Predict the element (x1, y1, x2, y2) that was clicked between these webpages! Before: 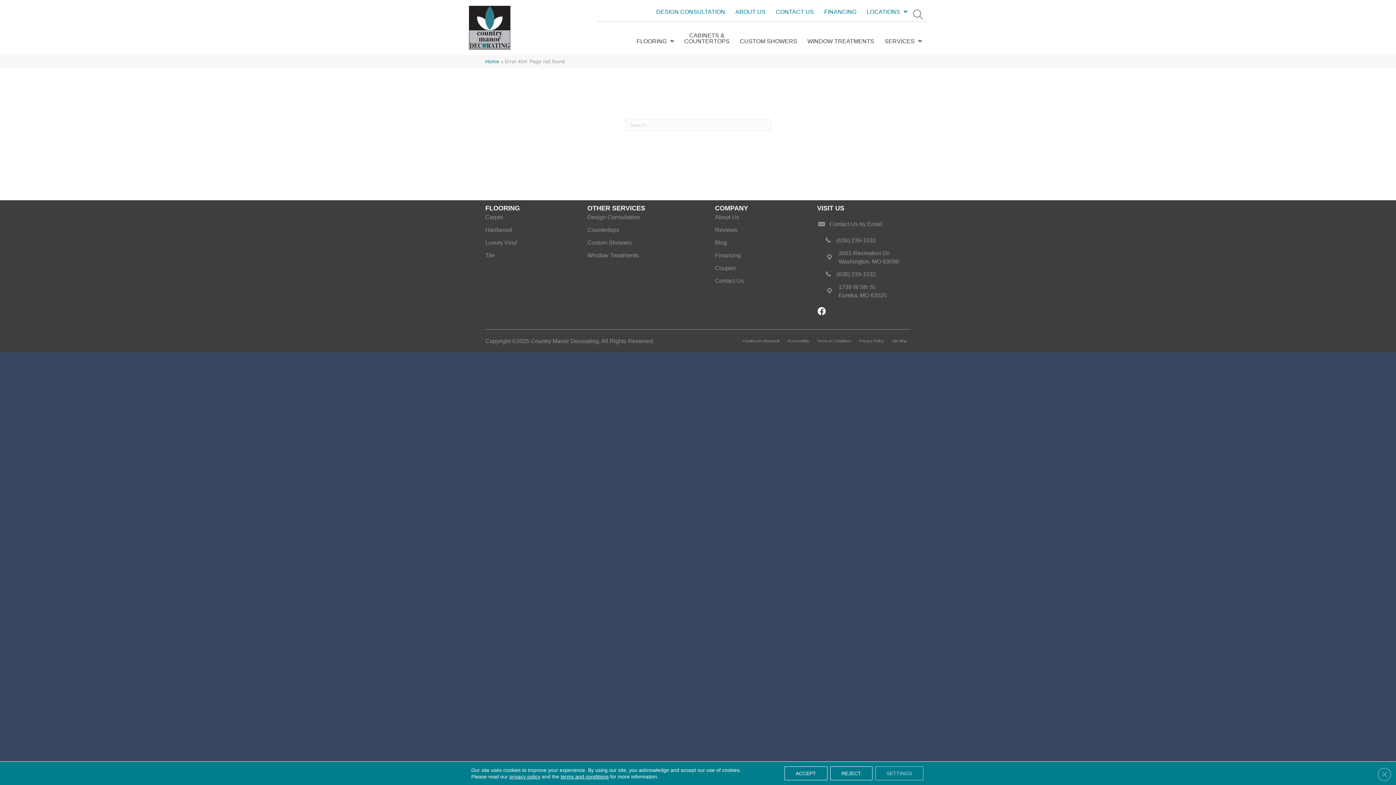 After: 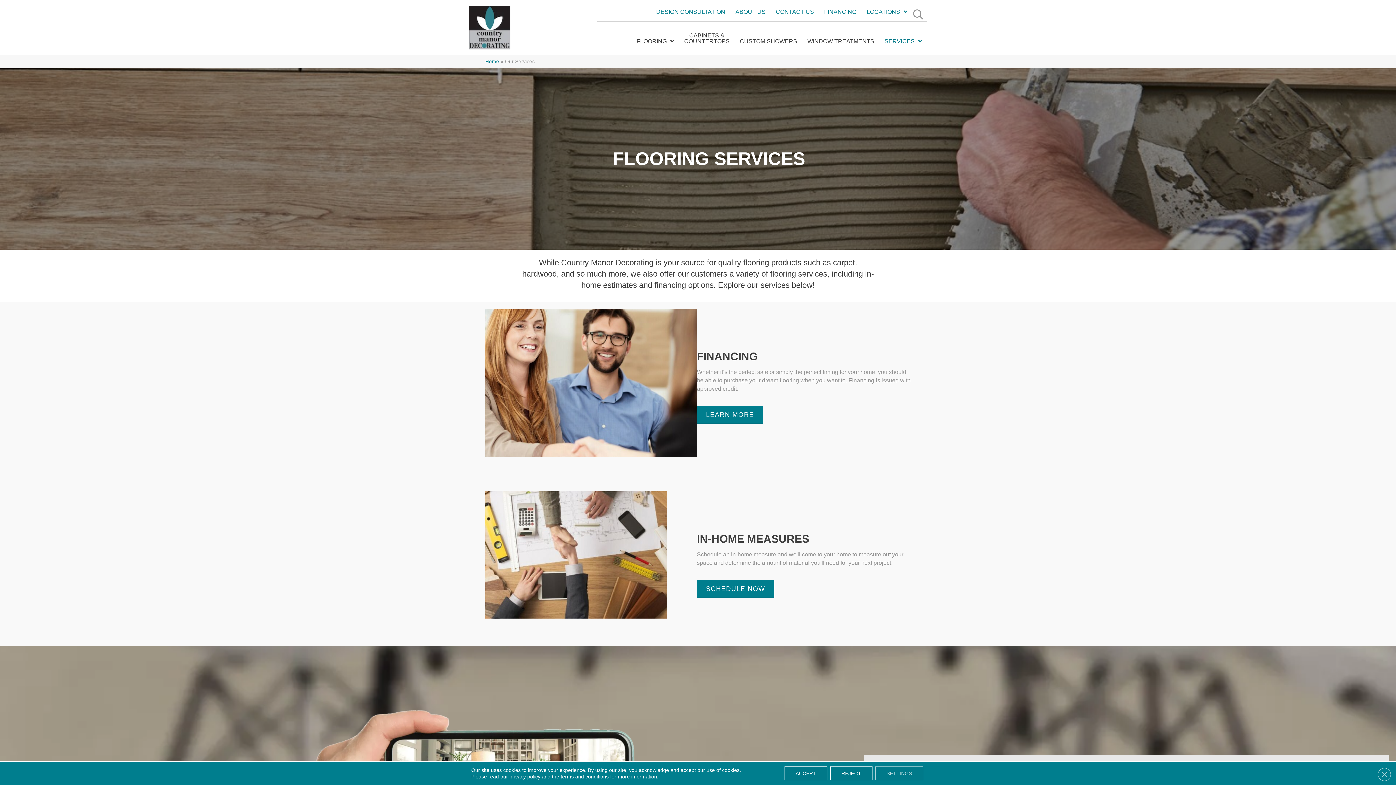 Action: label: OTHER SERVICES bbox: (587, 204, 645, 212)